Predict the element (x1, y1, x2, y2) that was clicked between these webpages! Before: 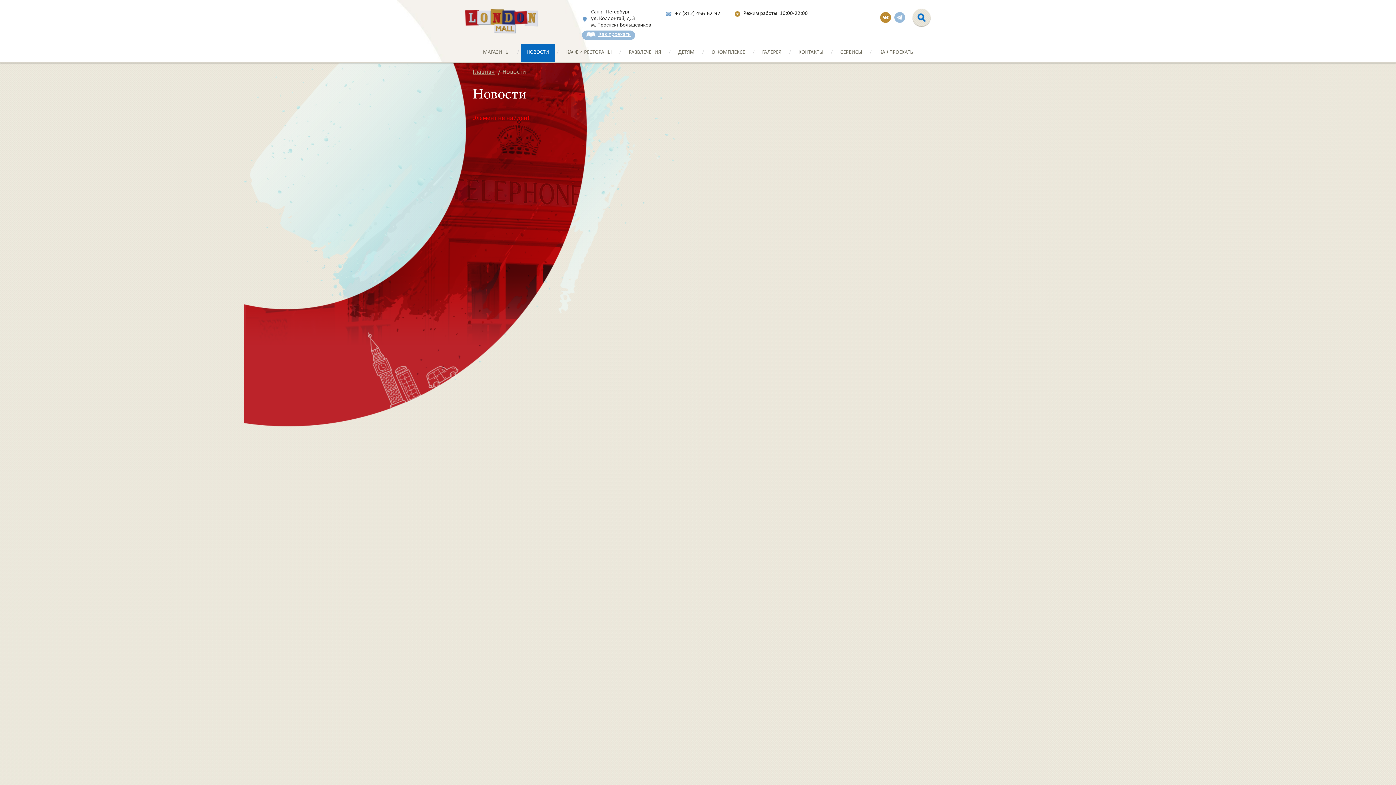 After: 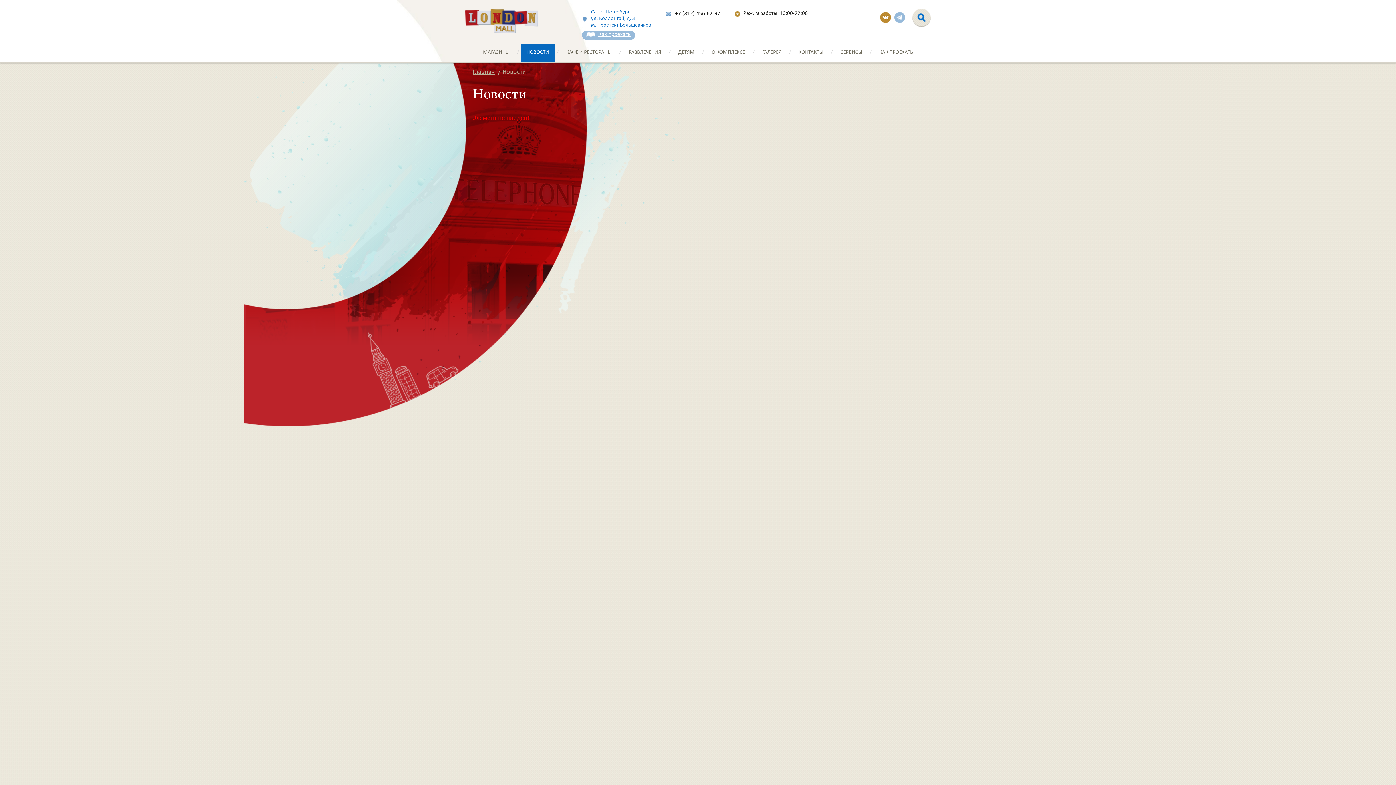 Action: bbox: (591, 9, 651, 28) label: Санкт-Петербург,
ул. Коллонтай, д. 3
м. Проспект Большевиков